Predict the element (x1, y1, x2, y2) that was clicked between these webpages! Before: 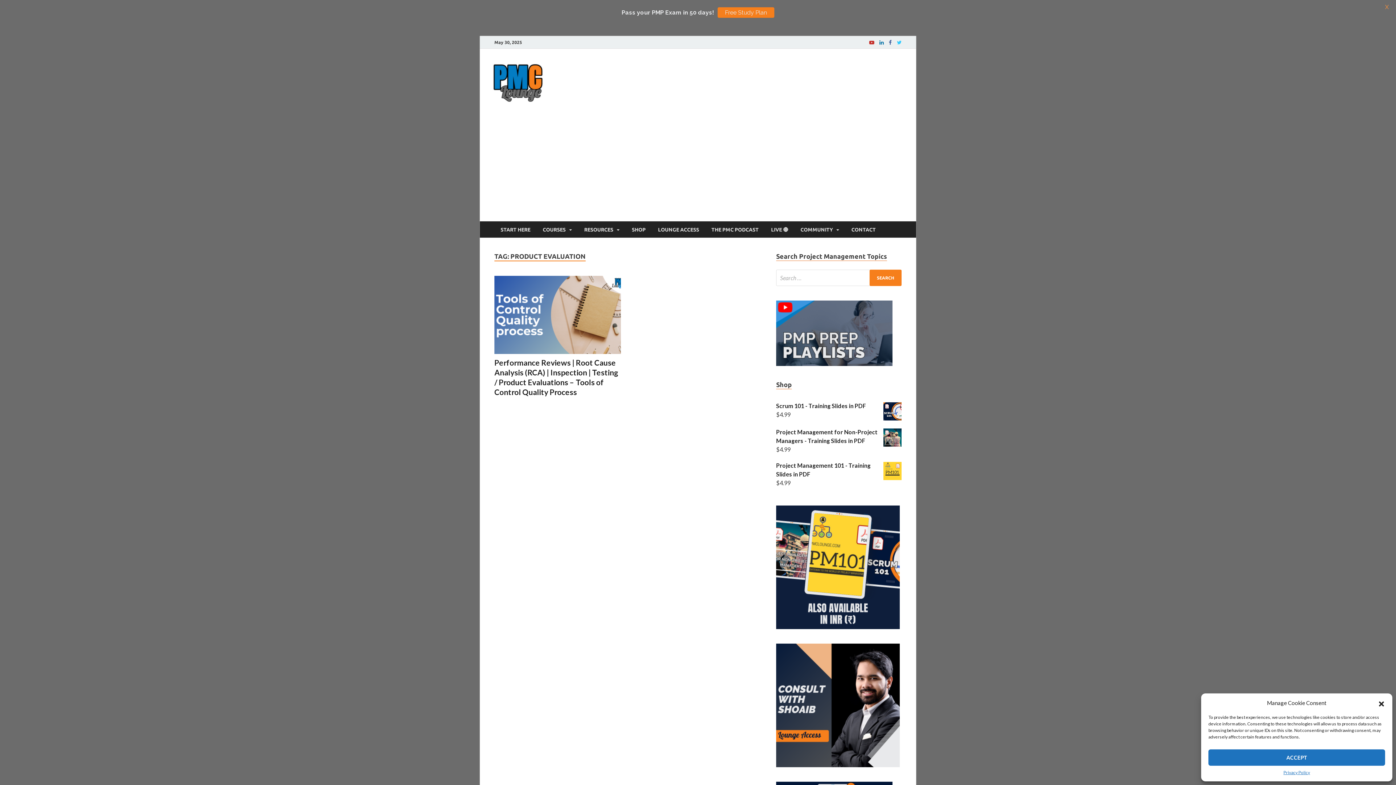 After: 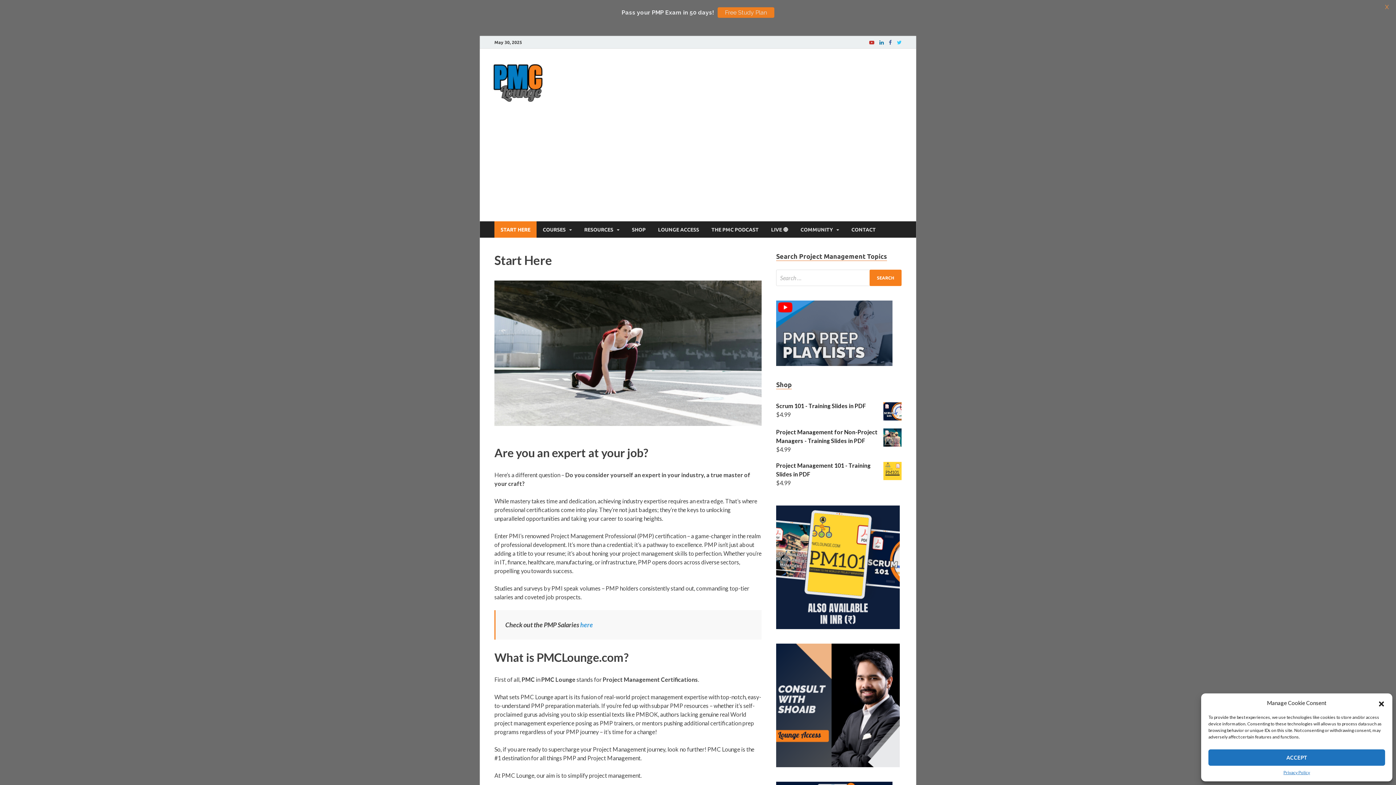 Action: bbox: (494, 221, 536, 237) label: START HERE